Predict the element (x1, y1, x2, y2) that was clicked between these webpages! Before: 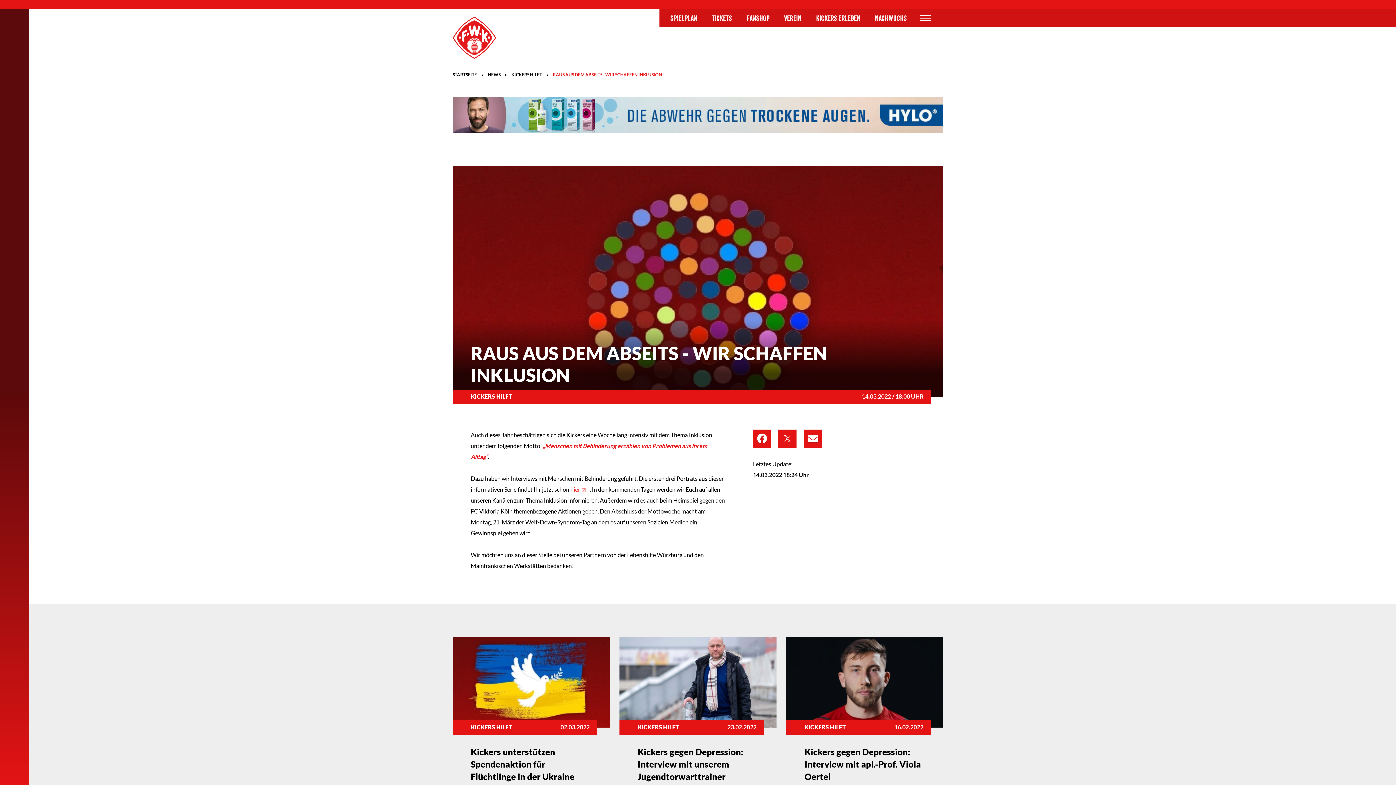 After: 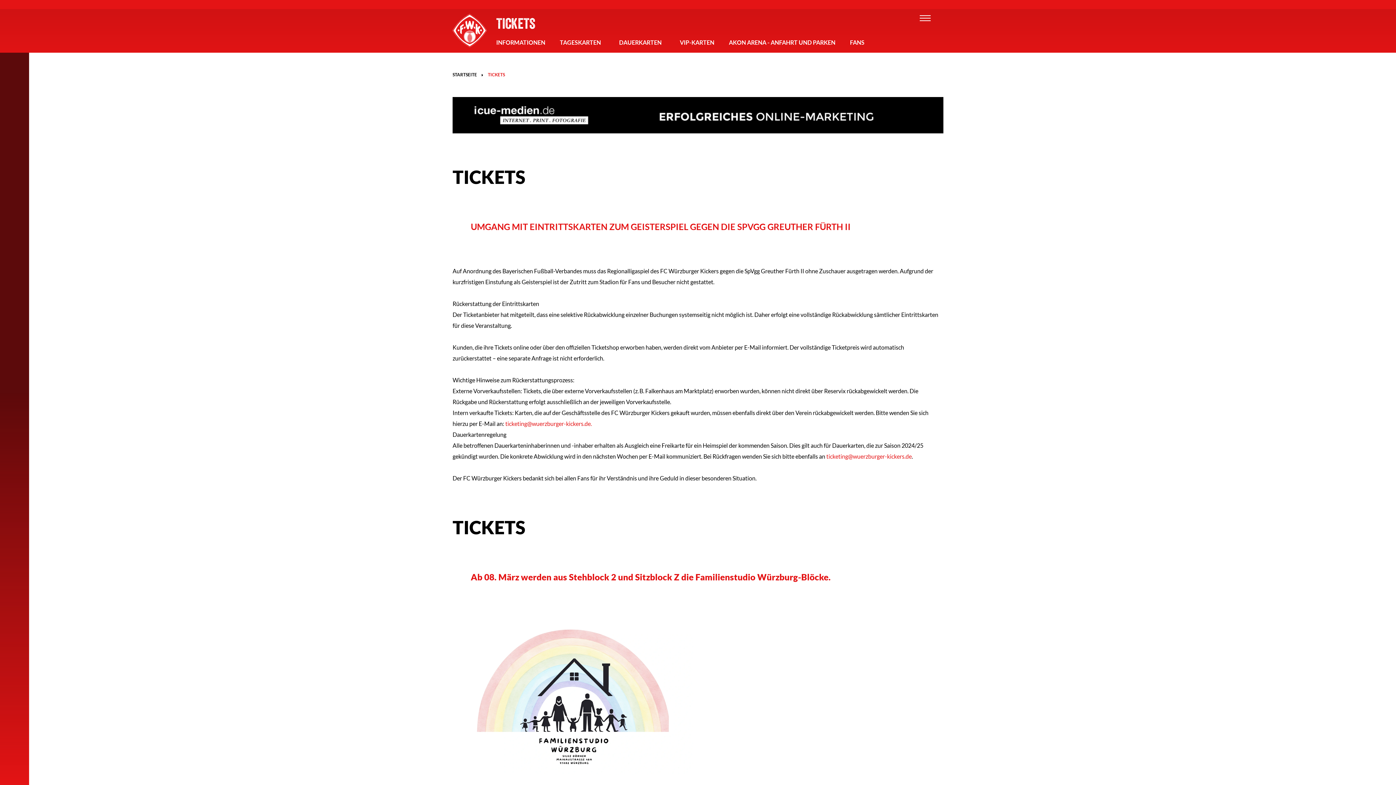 Action: bbox: (712, 13, 732, 23) label: TICKETS